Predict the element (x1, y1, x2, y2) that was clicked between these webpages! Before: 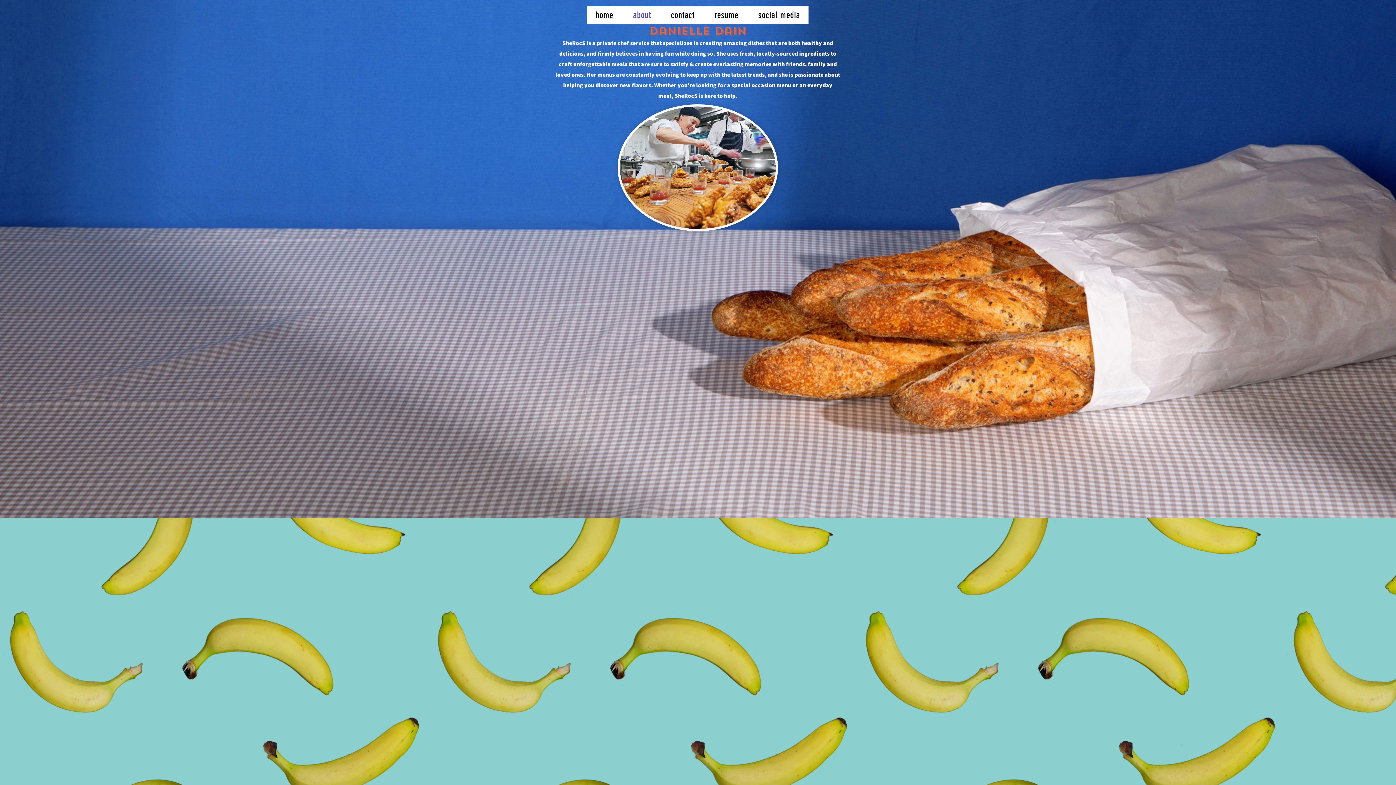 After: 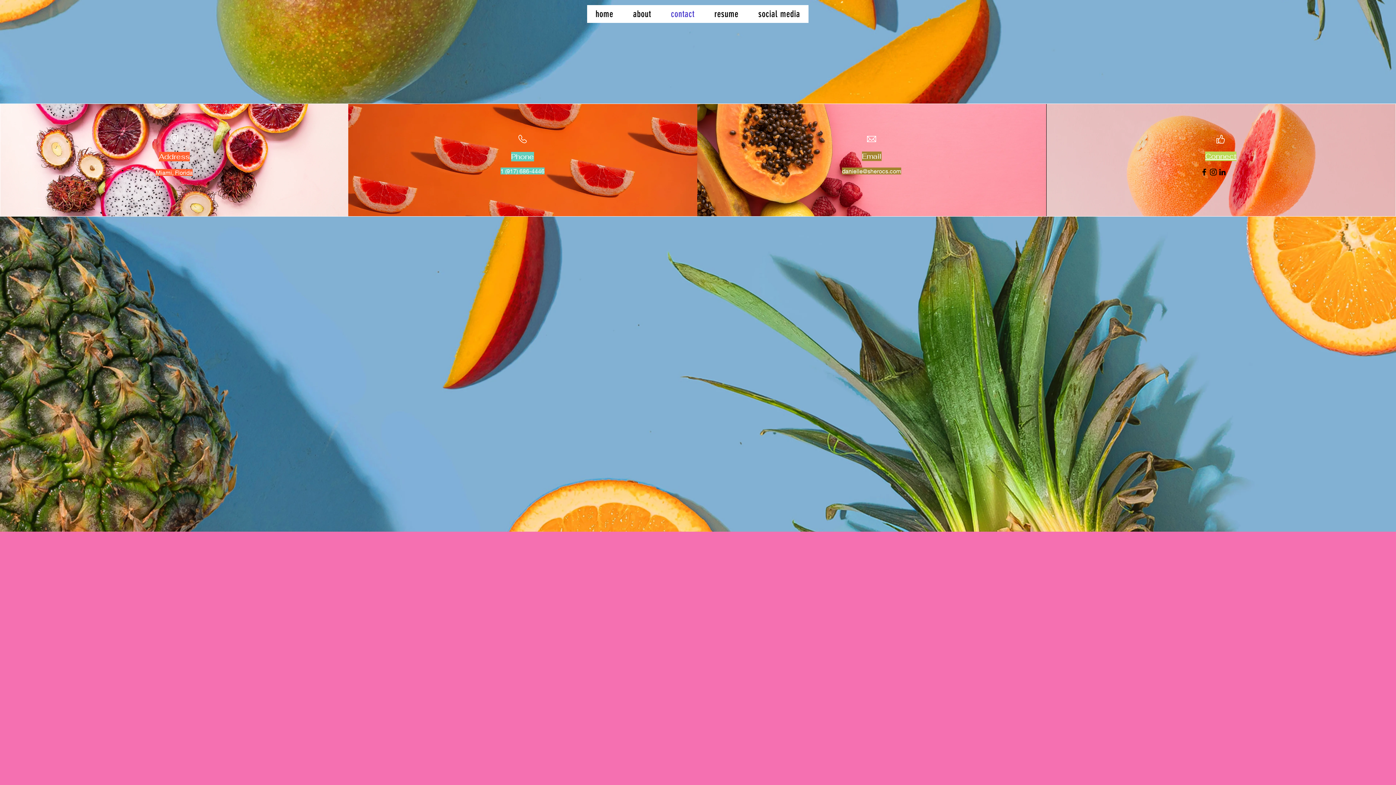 Action: bbox: (662, 6, 703, 24) label: contact